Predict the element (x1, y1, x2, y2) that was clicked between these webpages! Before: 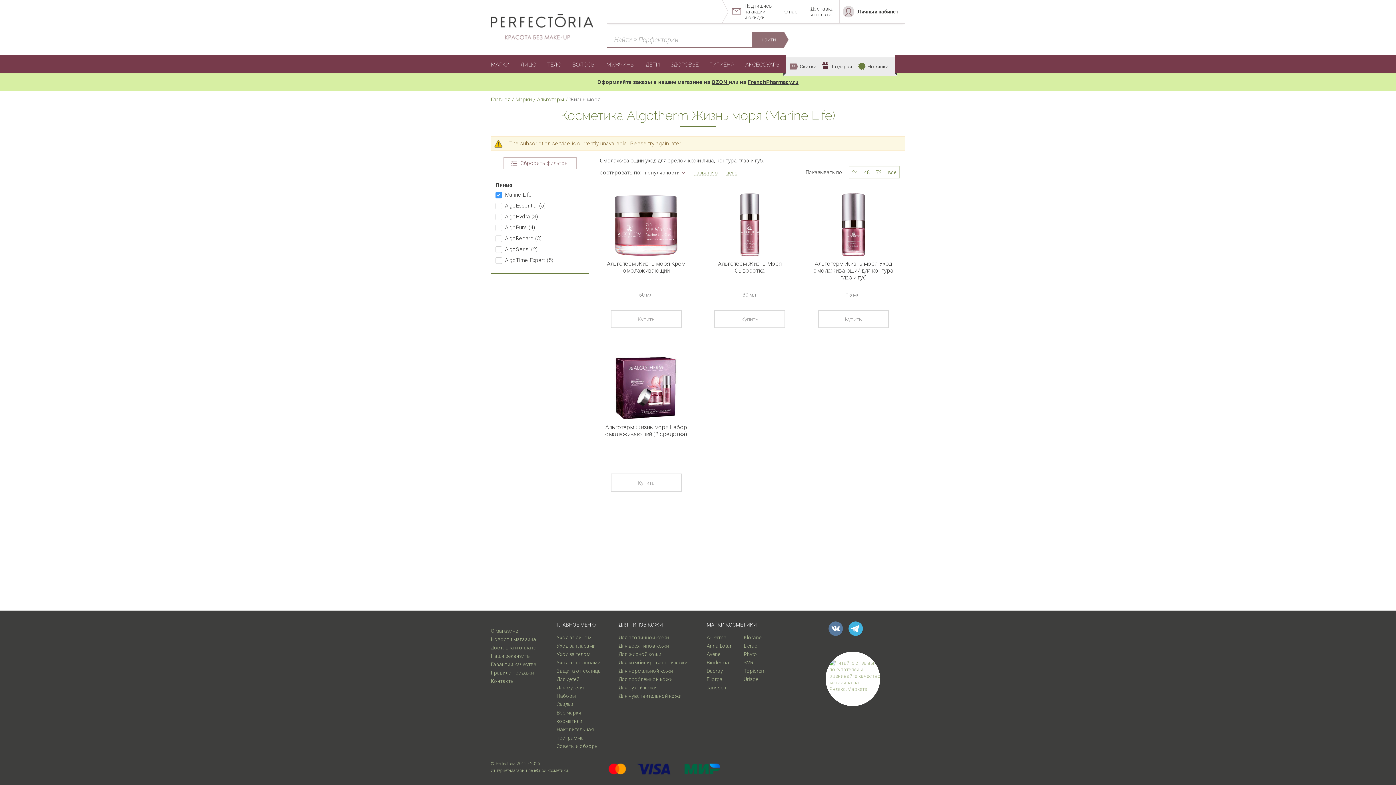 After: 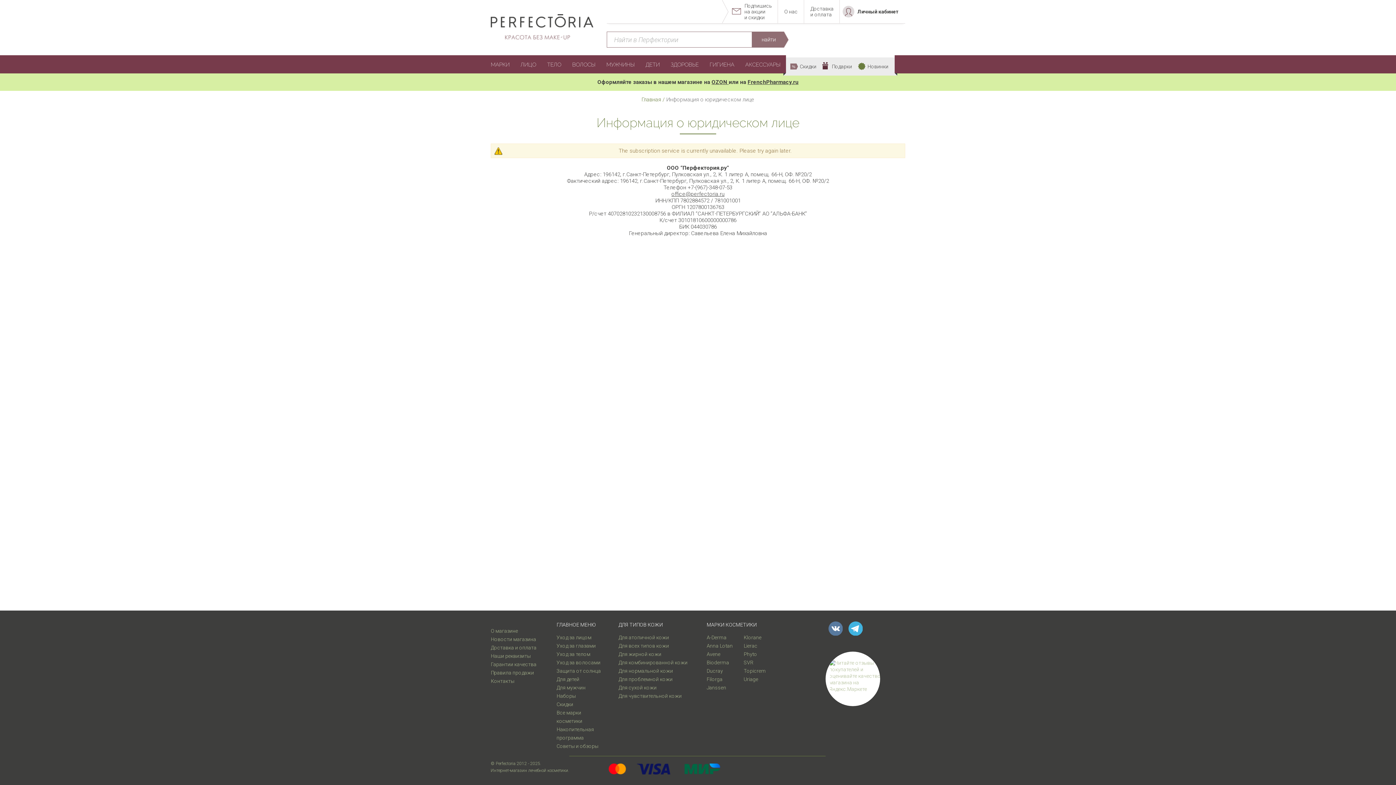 Action: label: Наши реквизиты bbox: (490, 653, 530, 659)